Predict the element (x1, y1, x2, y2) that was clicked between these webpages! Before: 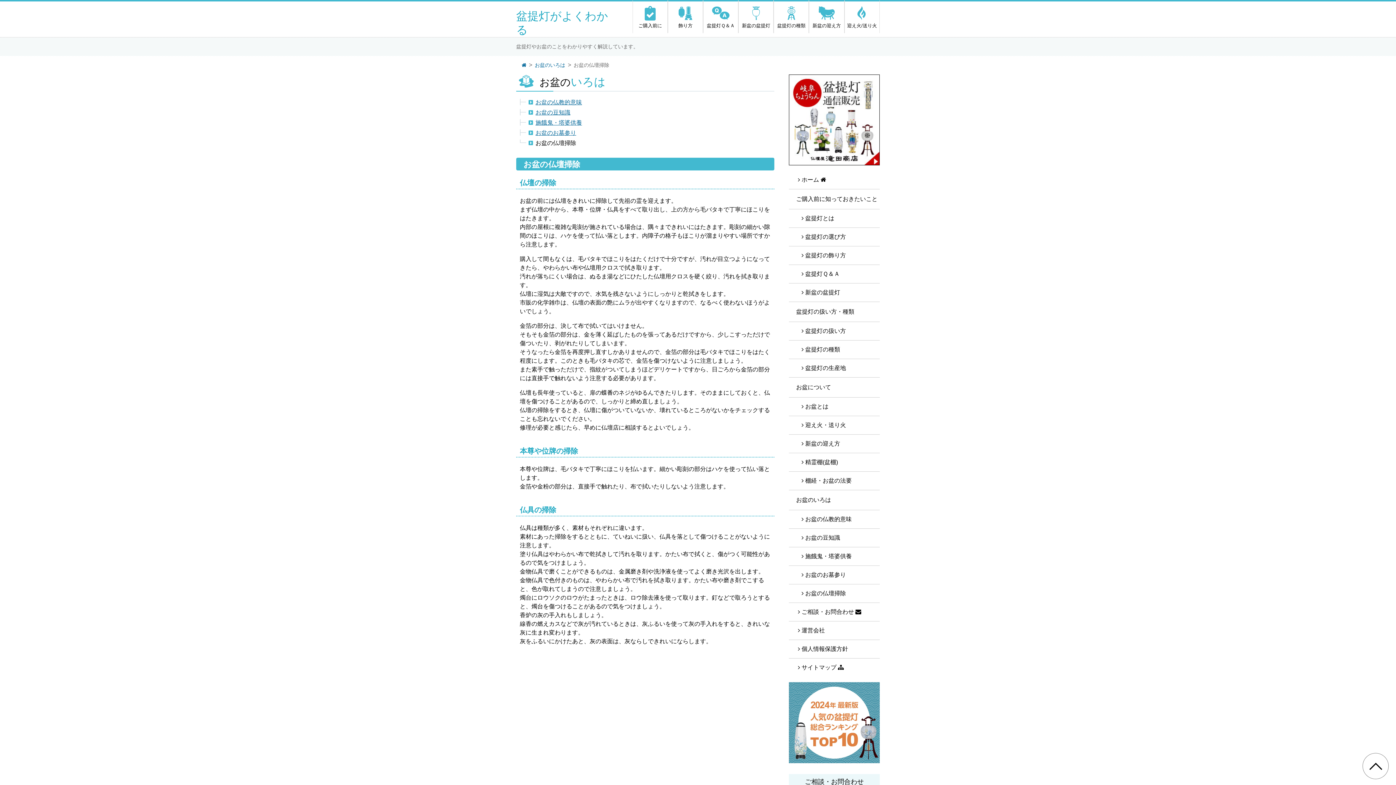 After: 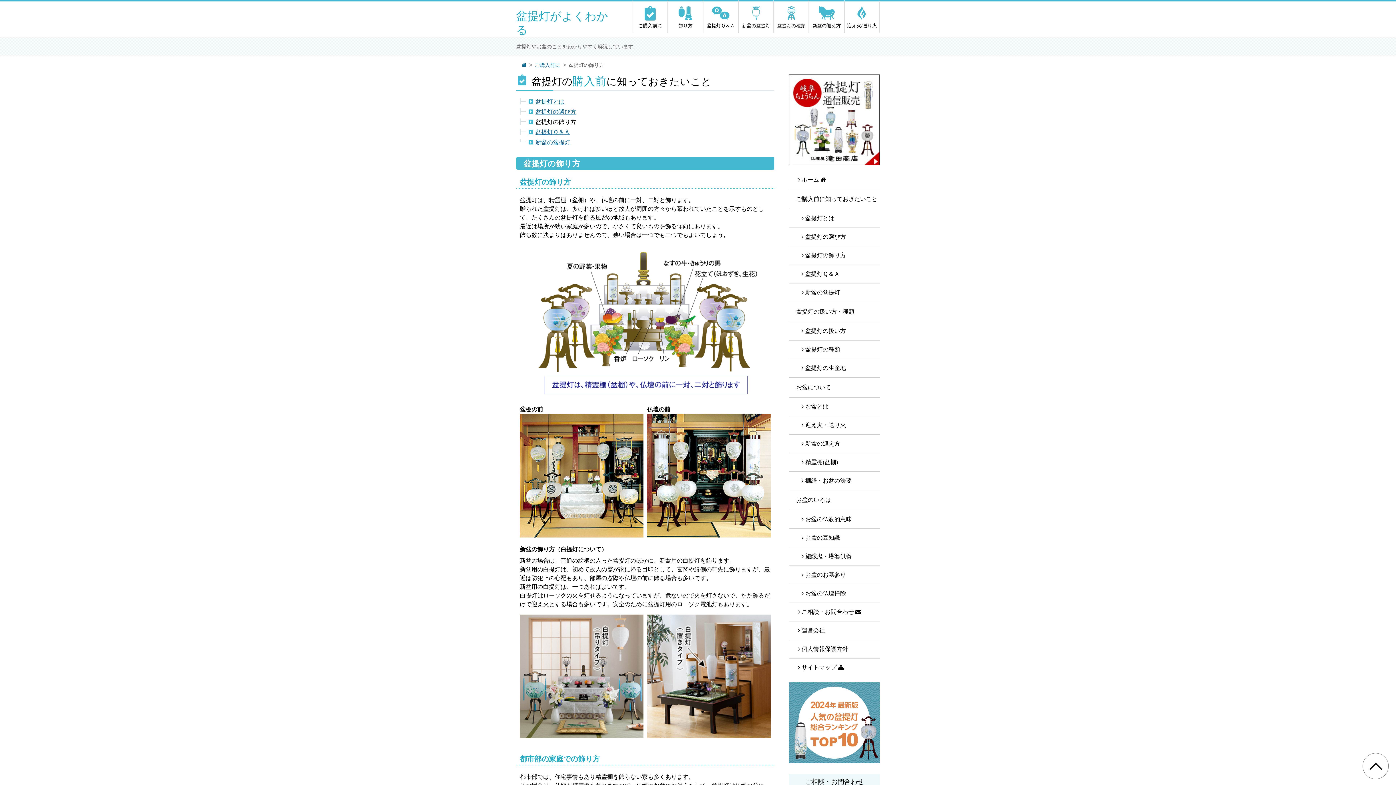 Action: label: 盆提灯の飾り方 bbox: (789, 246, 880, 265)